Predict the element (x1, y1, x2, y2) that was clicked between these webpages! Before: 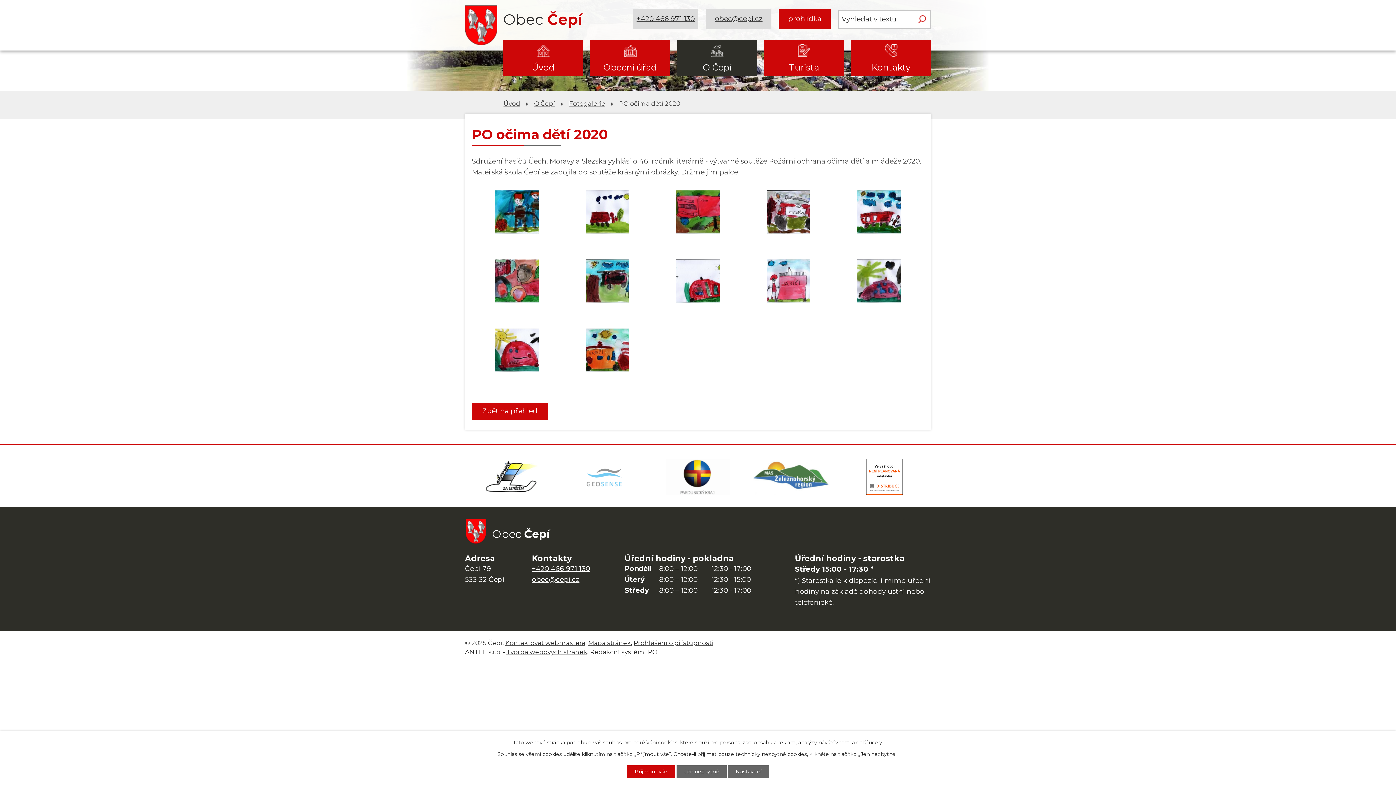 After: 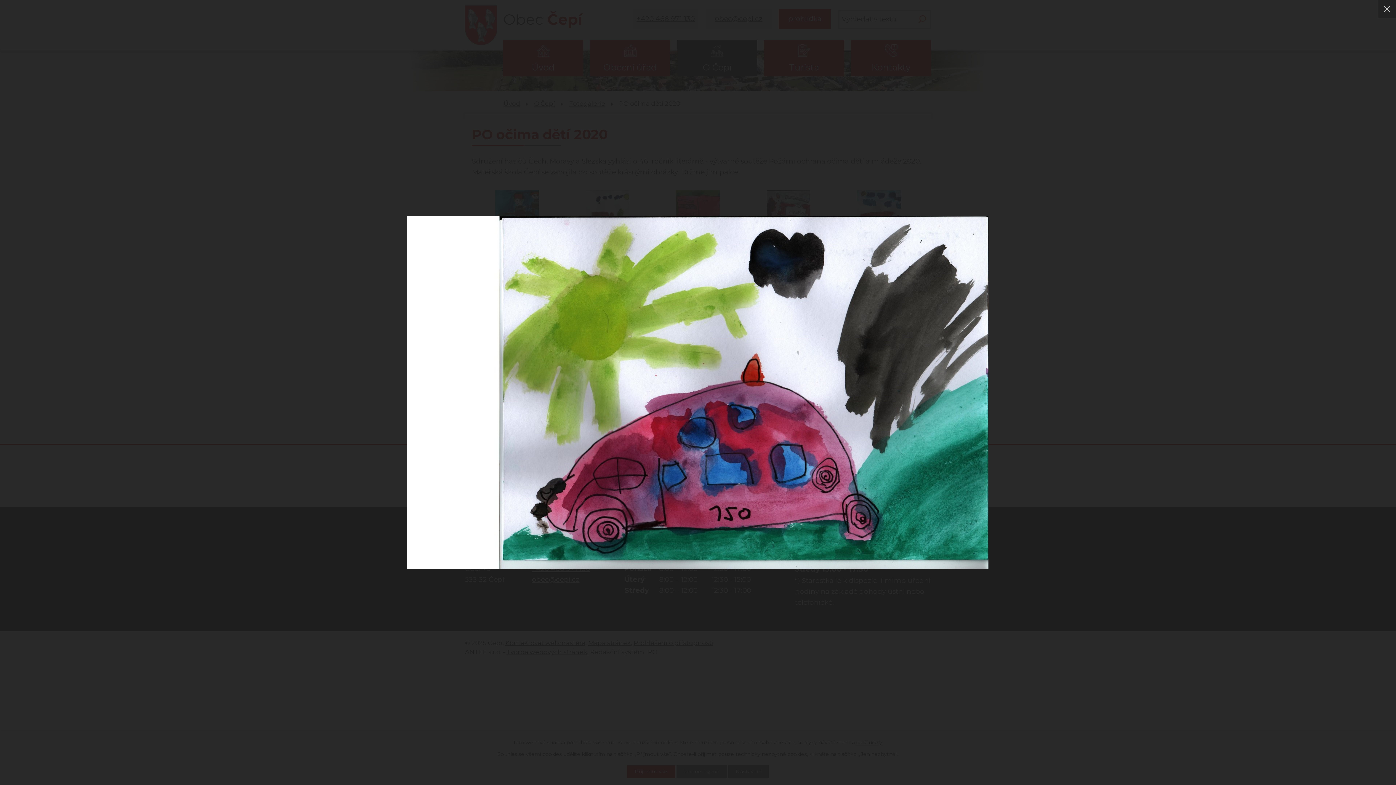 Action: bbox: (857, 259, 900, 303)